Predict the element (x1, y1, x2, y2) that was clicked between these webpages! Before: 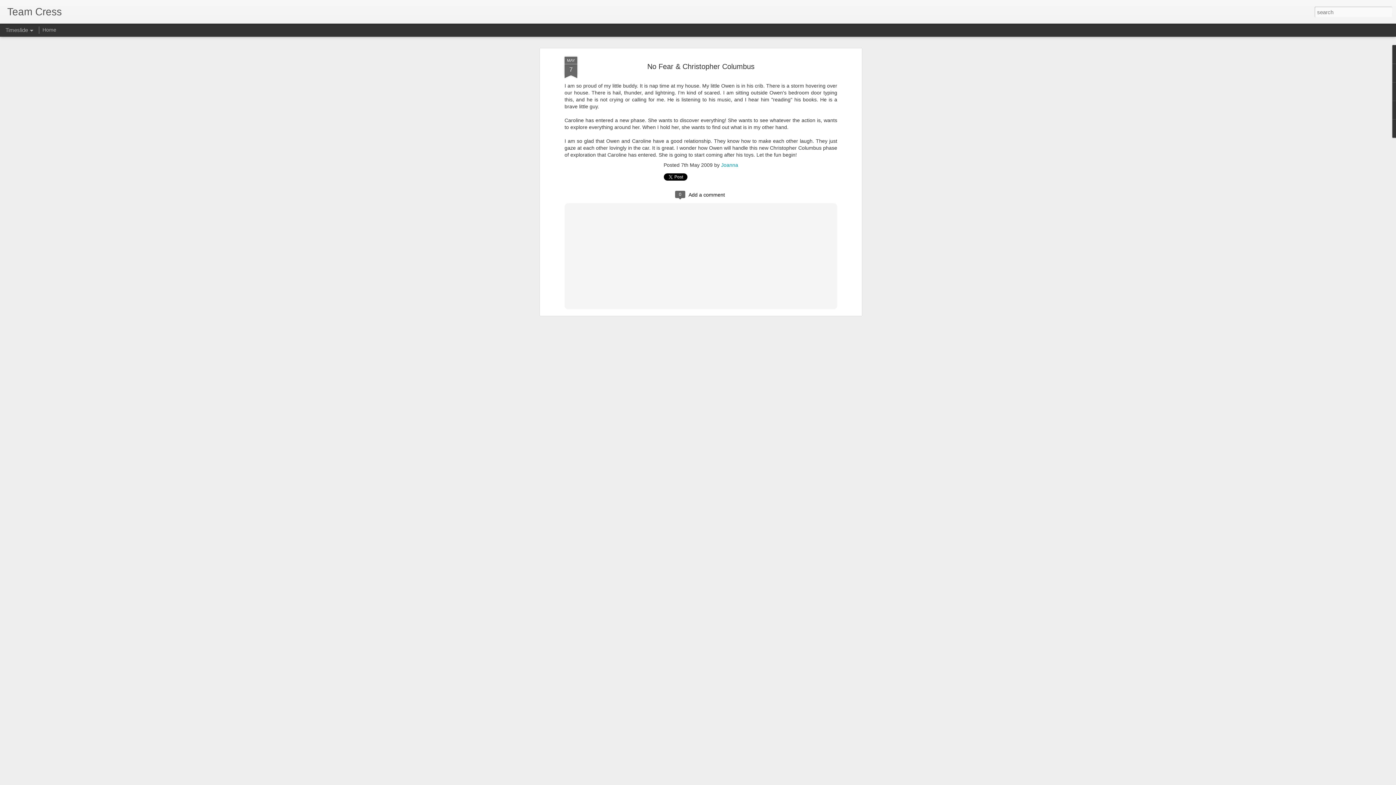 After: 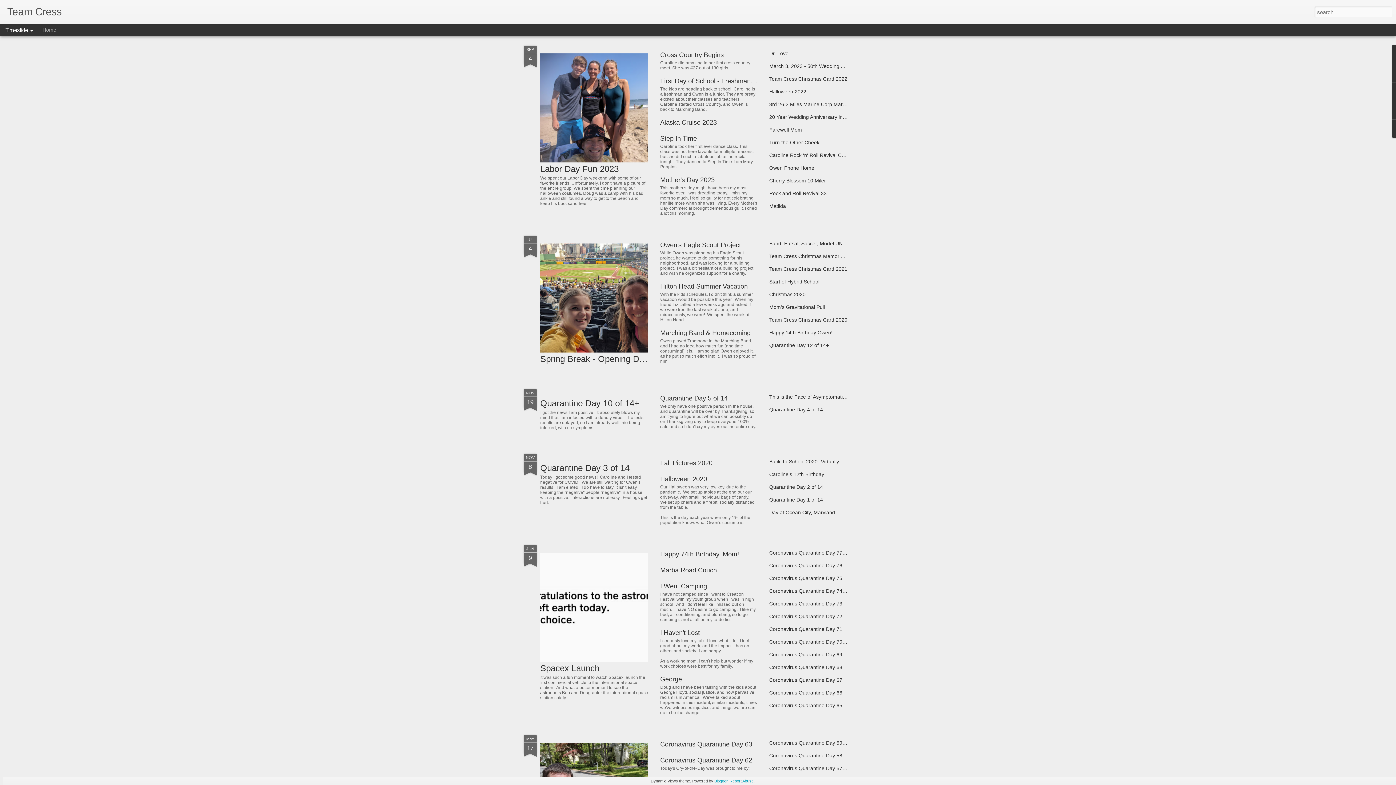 Action: bbox: (42, 26, 56, 32) label: Home